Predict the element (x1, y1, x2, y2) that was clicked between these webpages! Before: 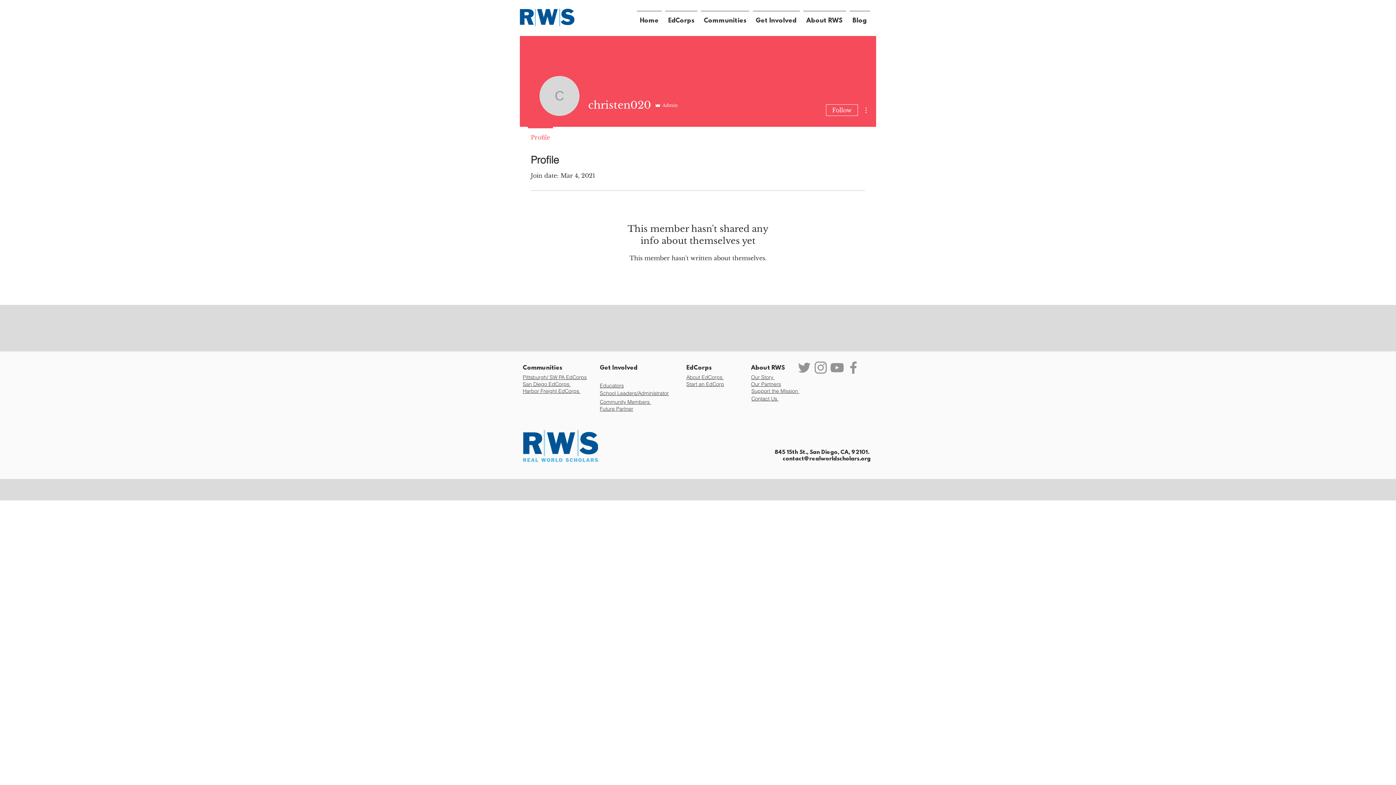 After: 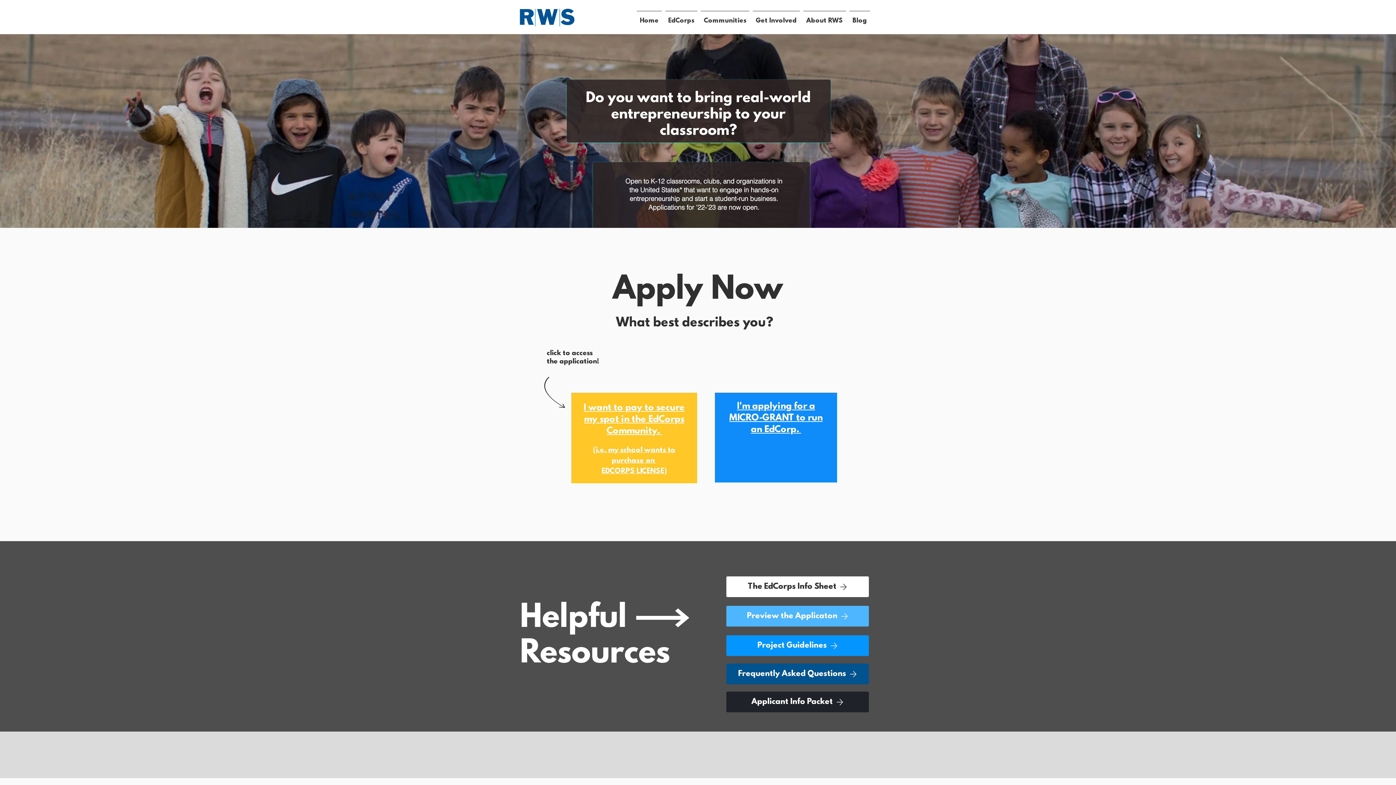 Action: label: Start an EdCorp bbox: (686, 381, 724, 388)